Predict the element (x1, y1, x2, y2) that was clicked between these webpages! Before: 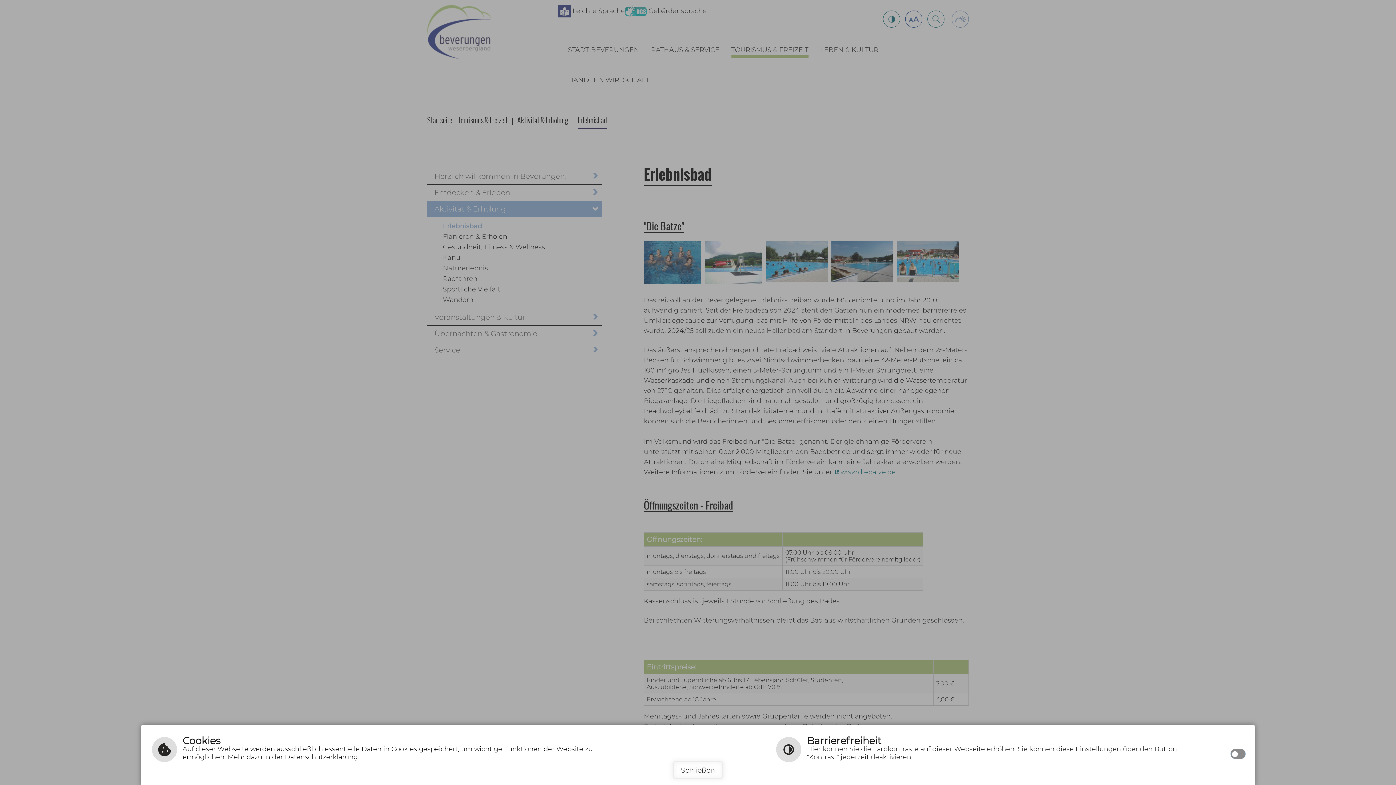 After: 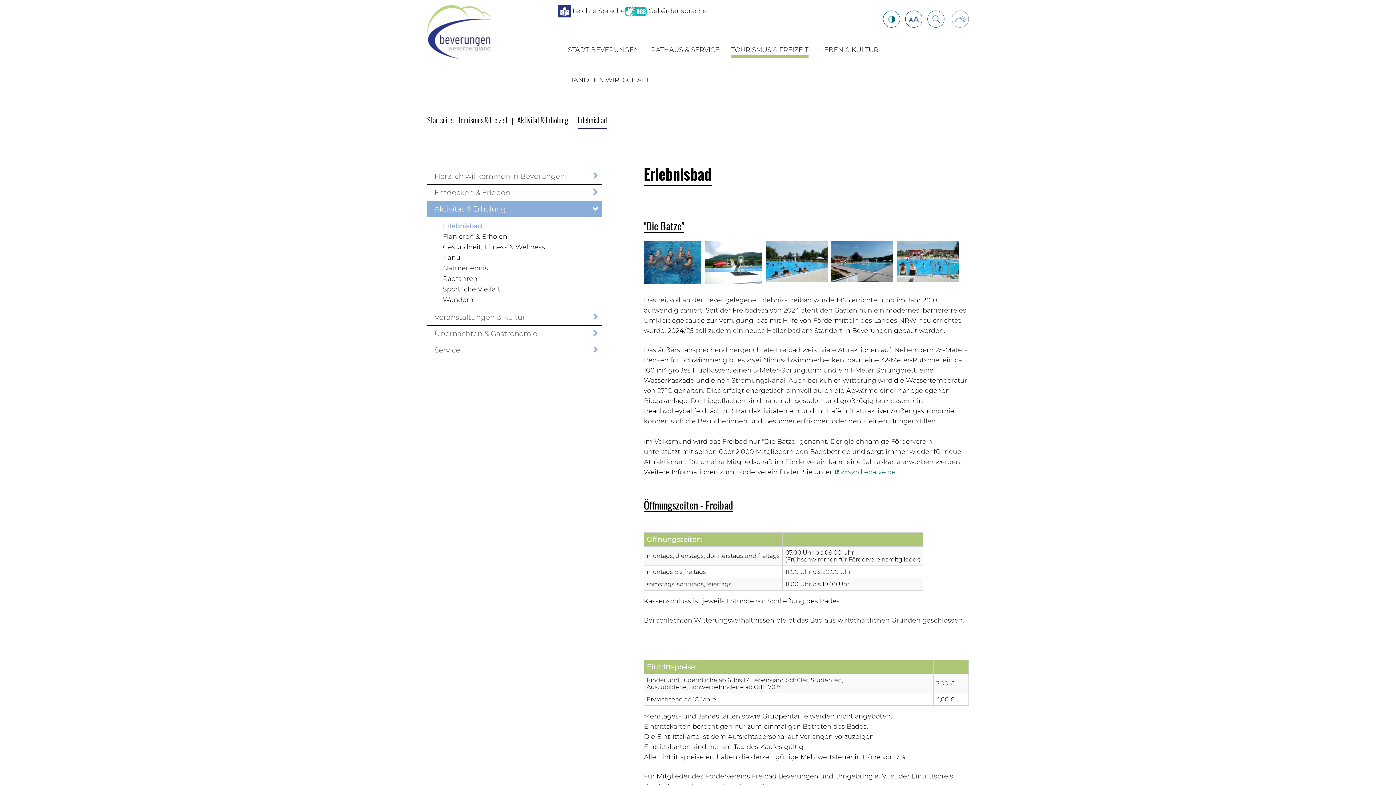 Action: label: Schließen bbox: (672, 761, 723, 779)